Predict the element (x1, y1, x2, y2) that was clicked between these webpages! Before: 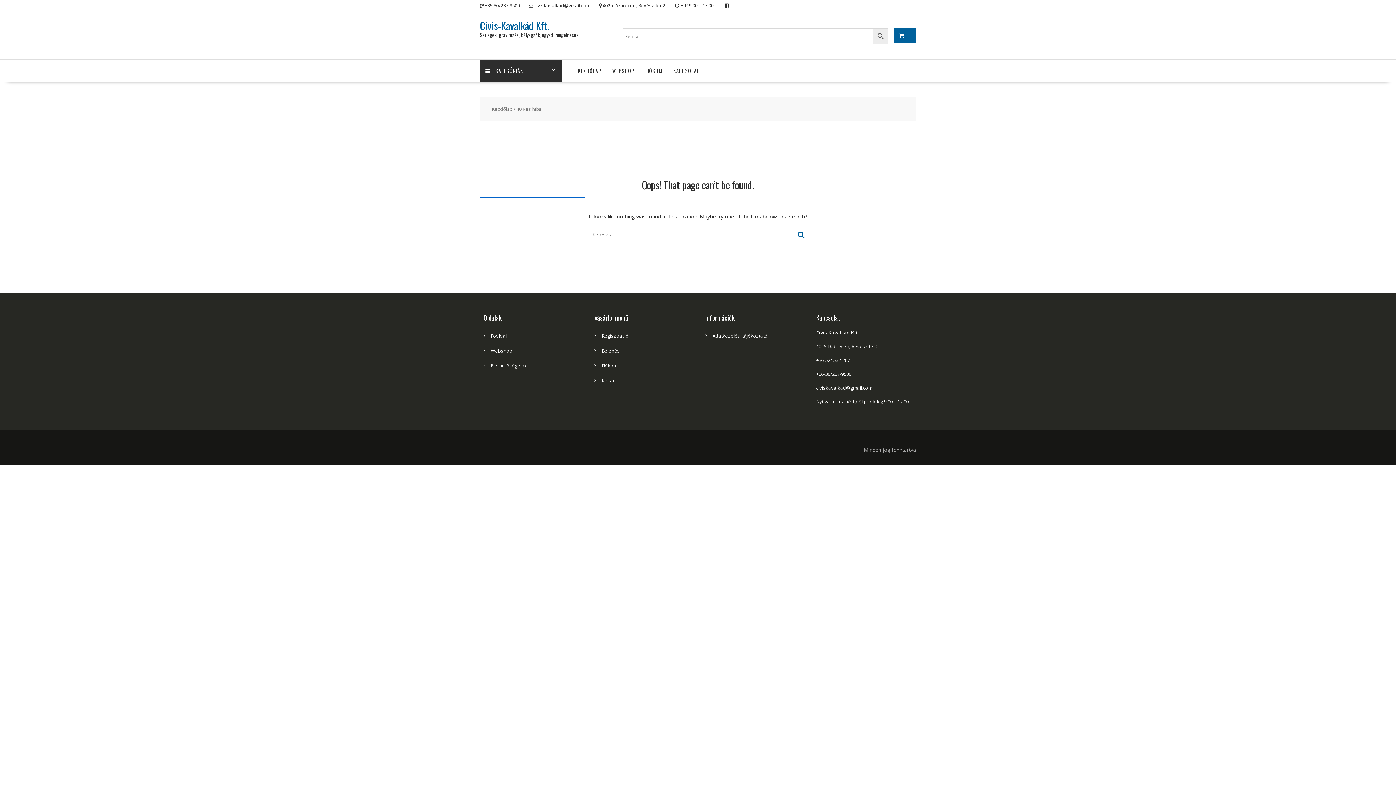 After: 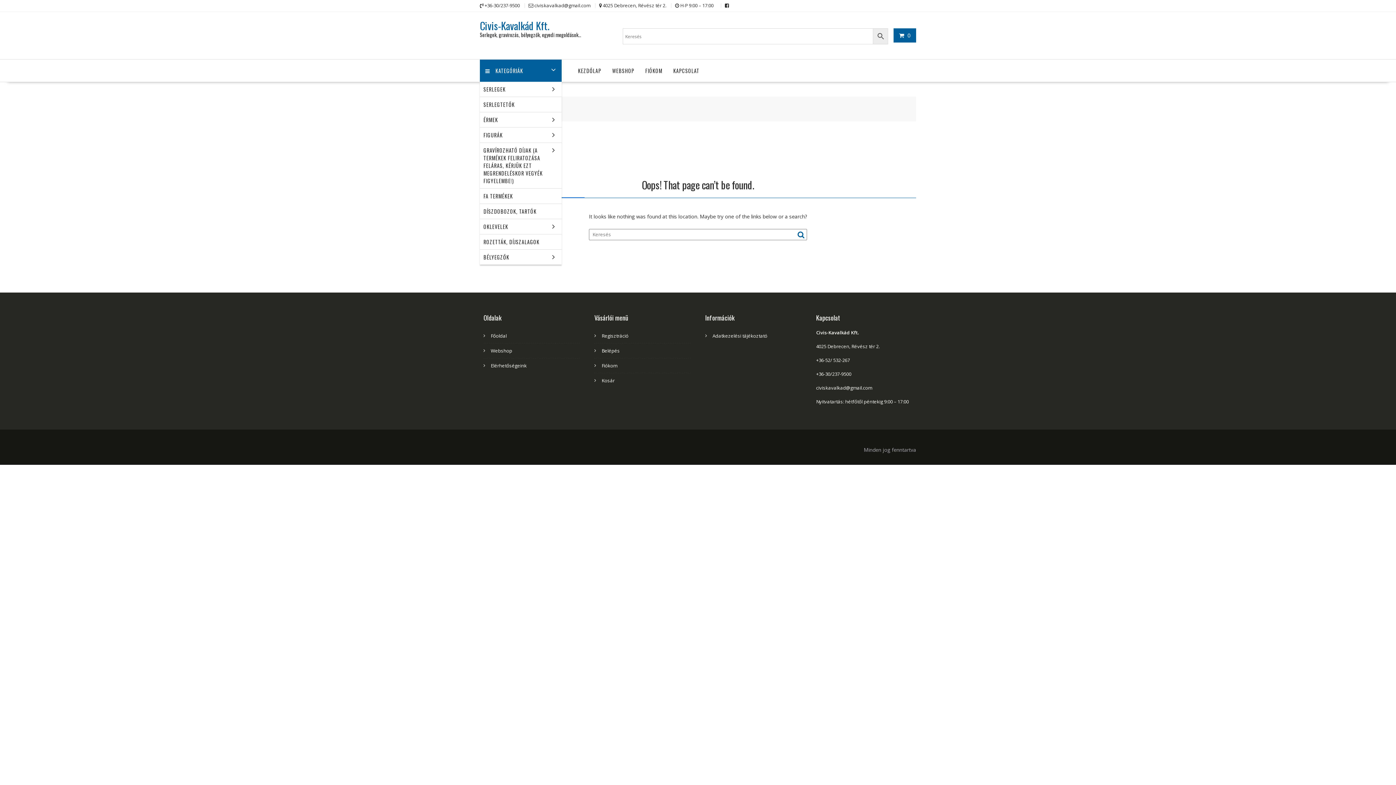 Action: label: KATEGÓRIÁK bbox: (480, 59, 561, 81)